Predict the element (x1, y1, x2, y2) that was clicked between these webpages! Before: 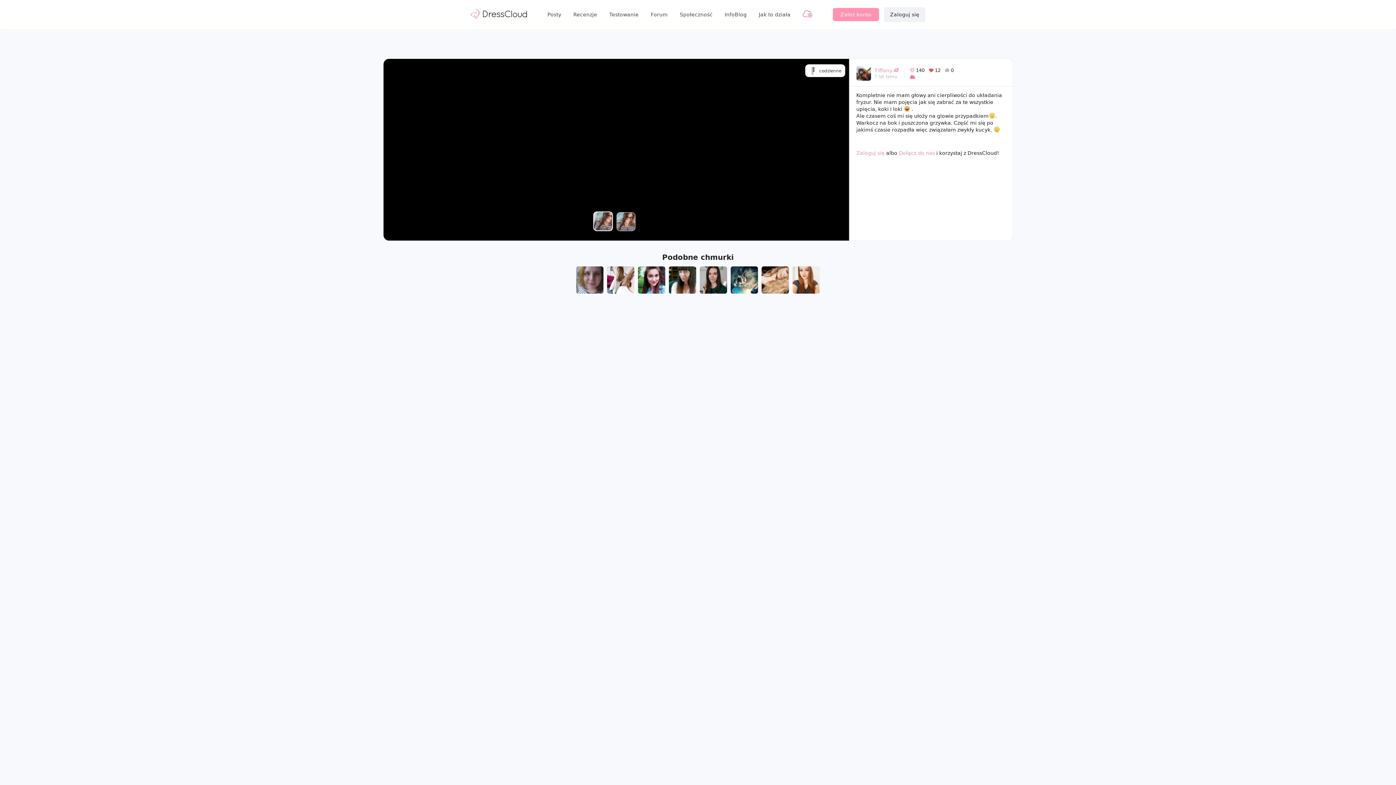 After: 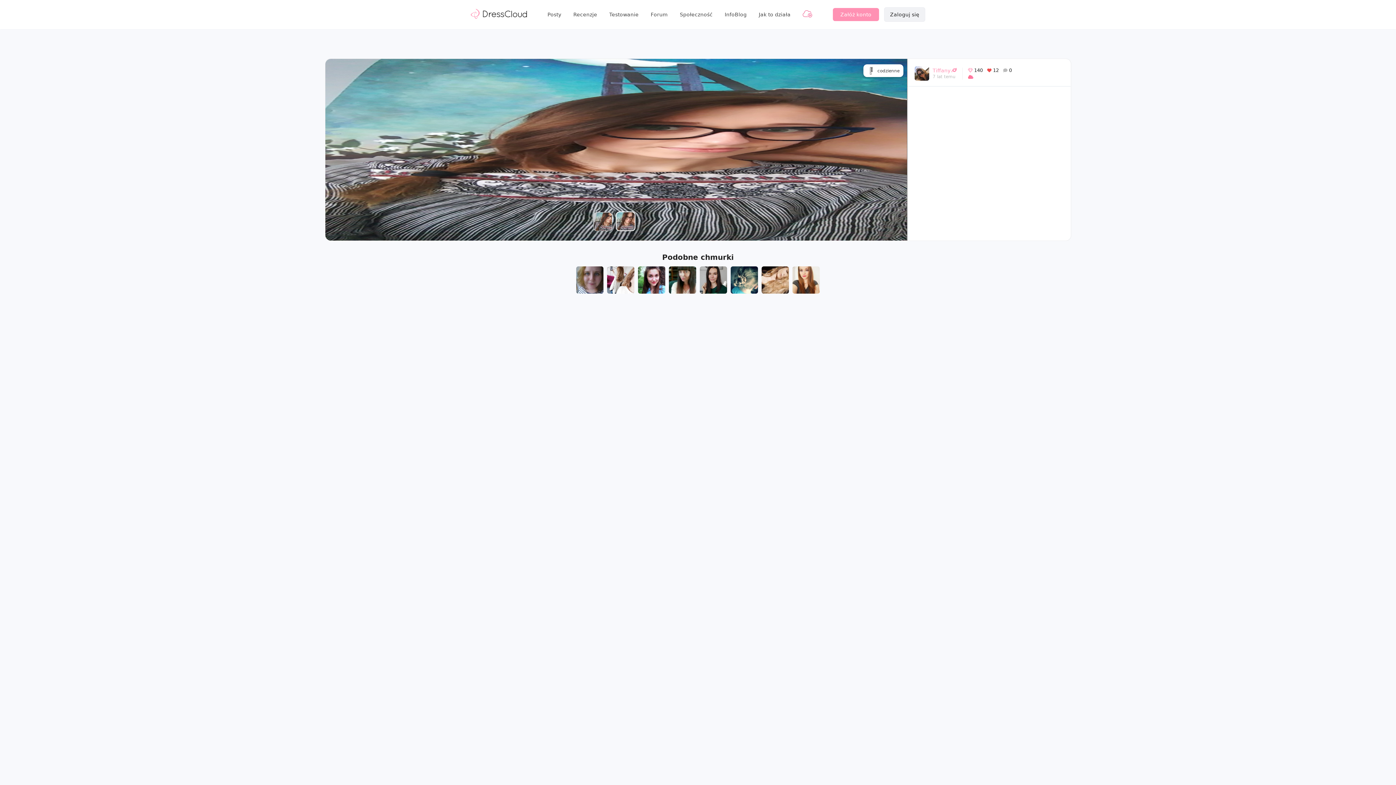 Action: bbox: (616, 212, 635, 230)